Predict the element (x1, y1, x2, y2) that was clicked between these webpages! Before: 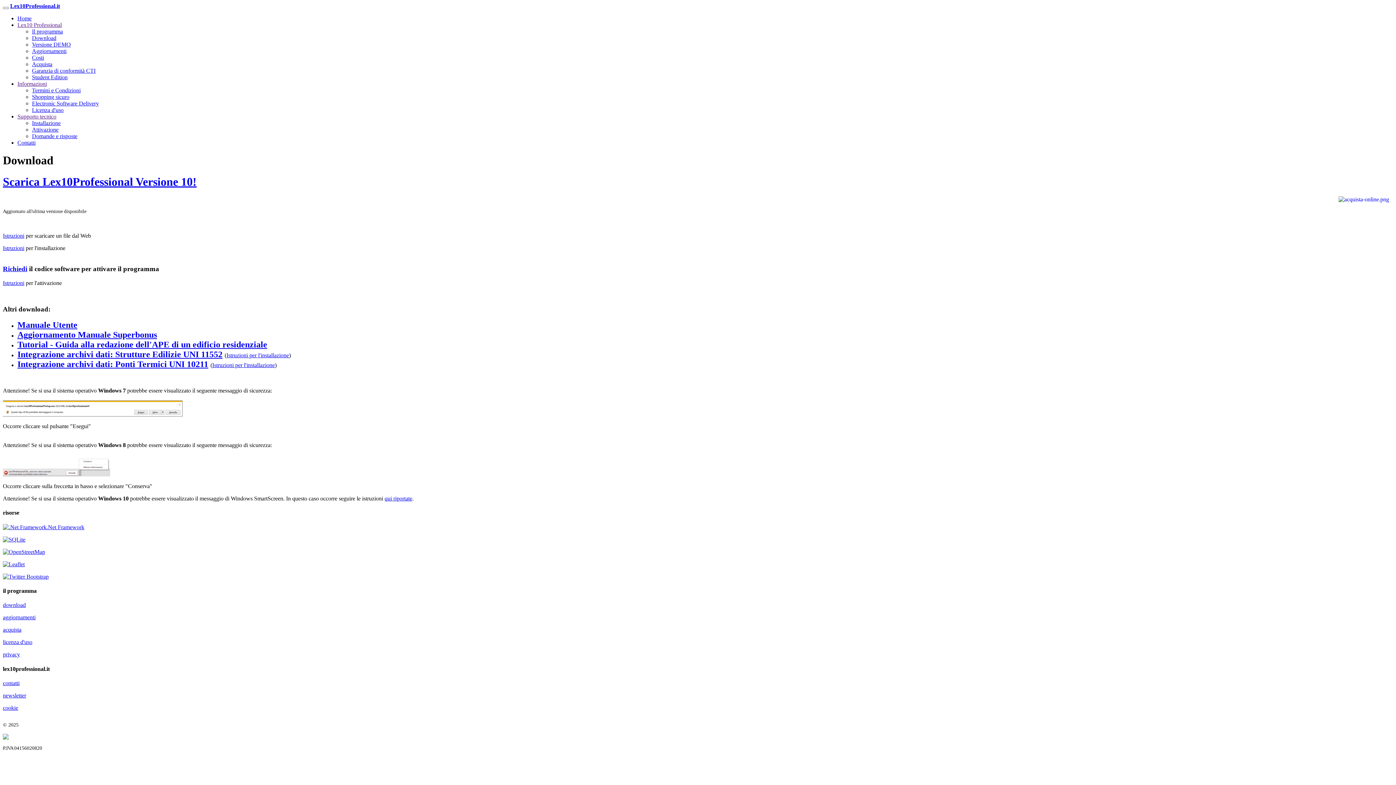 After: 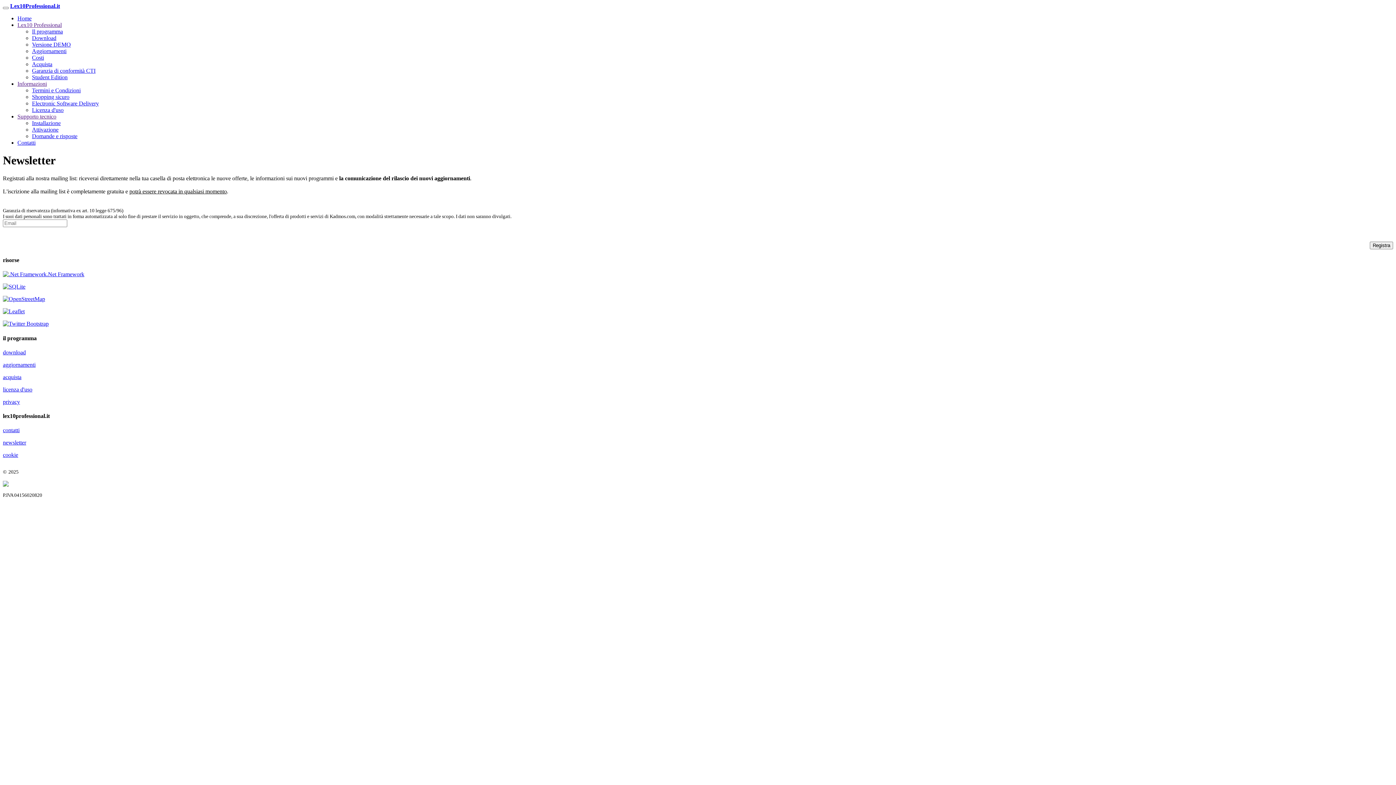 Action: label: newsletter bbox: (2, 692, 26, 698)